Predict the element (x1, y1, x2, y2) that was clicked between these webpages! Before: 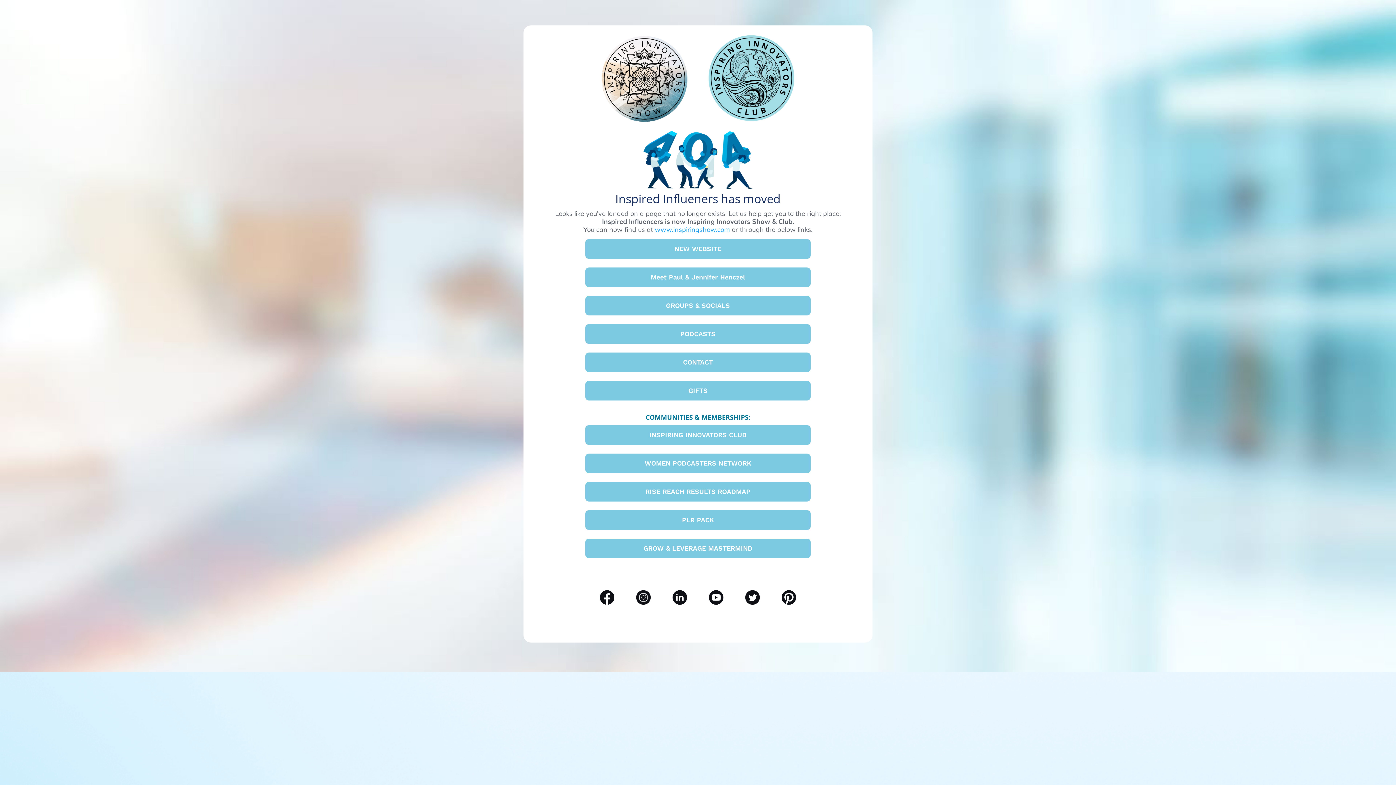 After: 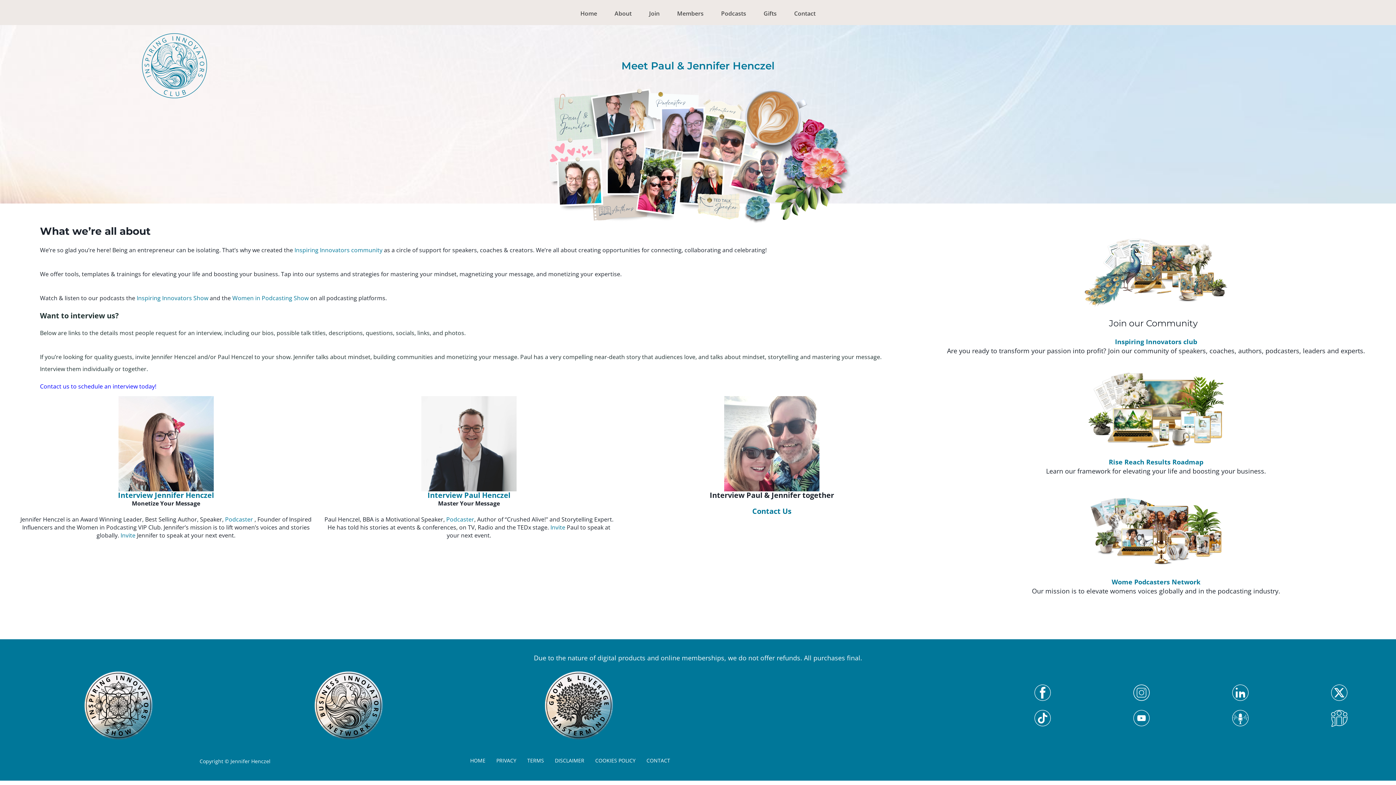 Action: bbox: (585, 267, 810, 287) label: Meet Paul & Jennifer Henczel